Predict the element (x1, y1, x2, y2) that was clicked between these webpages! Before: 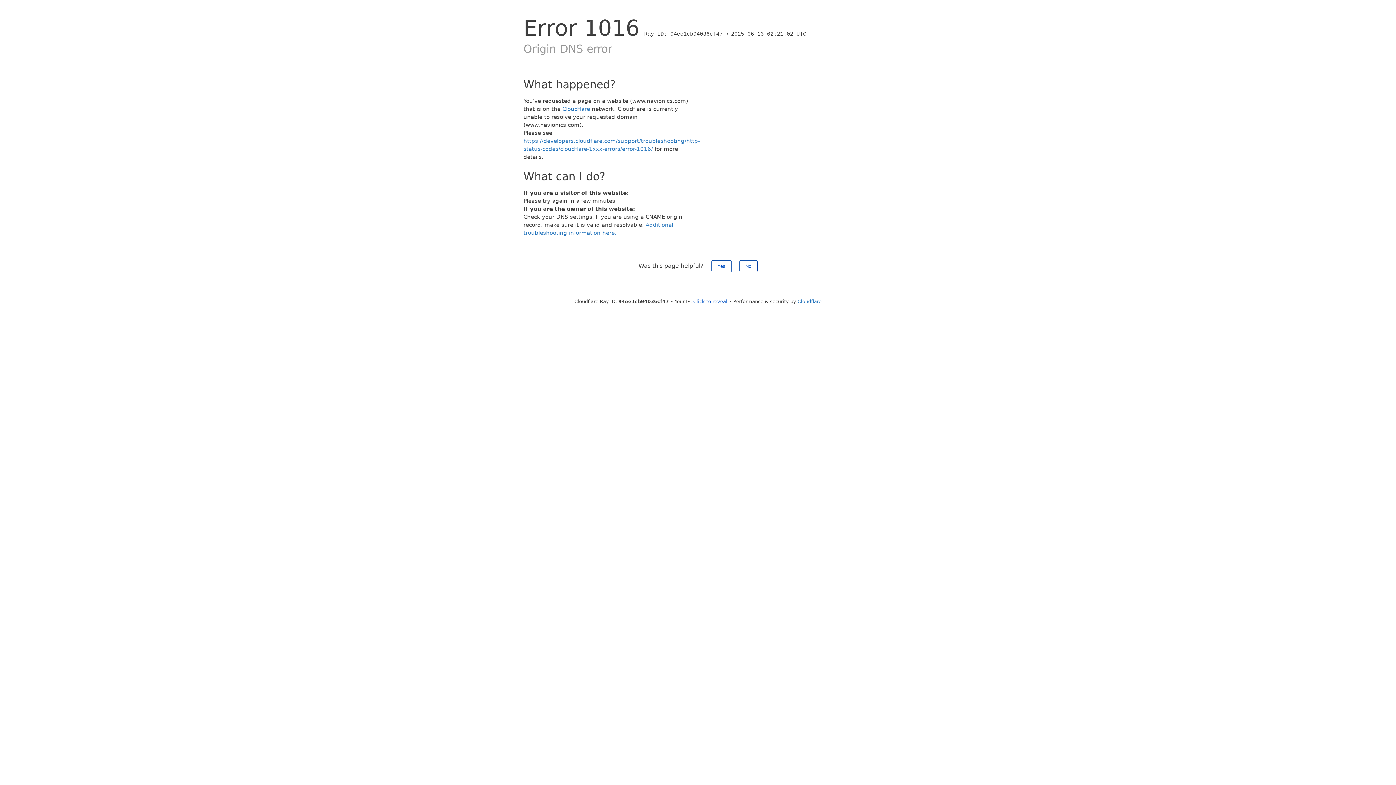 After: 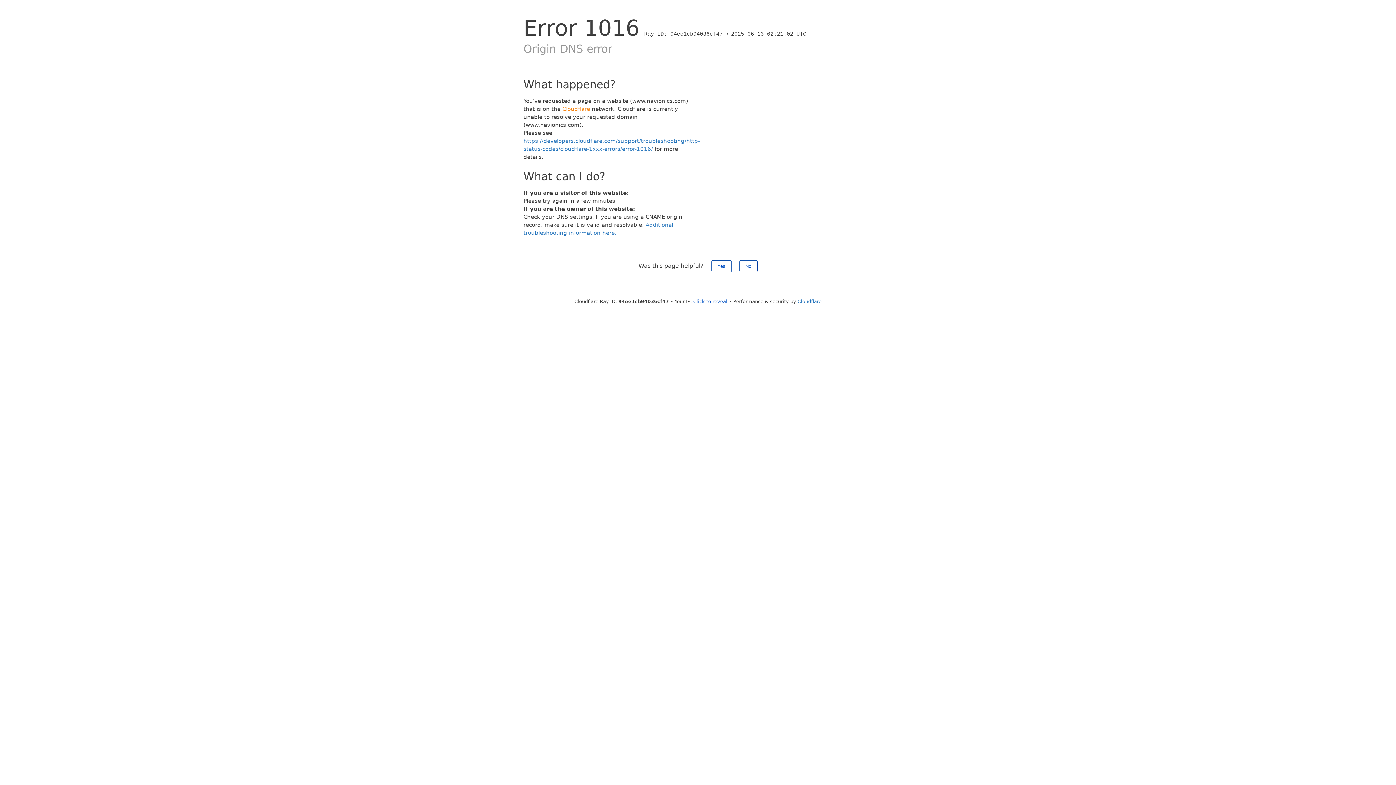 Action: bbox: (562, 105, 590, 112) label: Cloudflare